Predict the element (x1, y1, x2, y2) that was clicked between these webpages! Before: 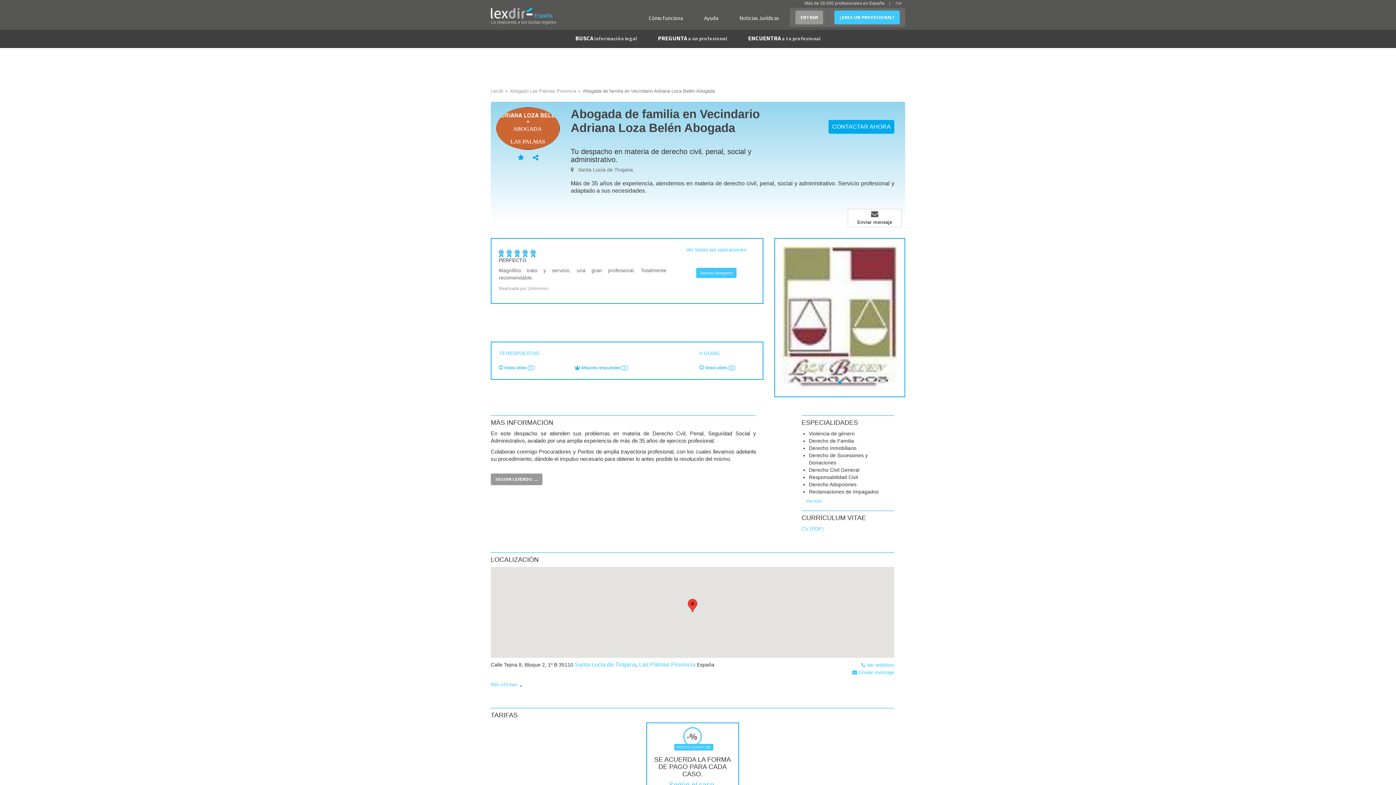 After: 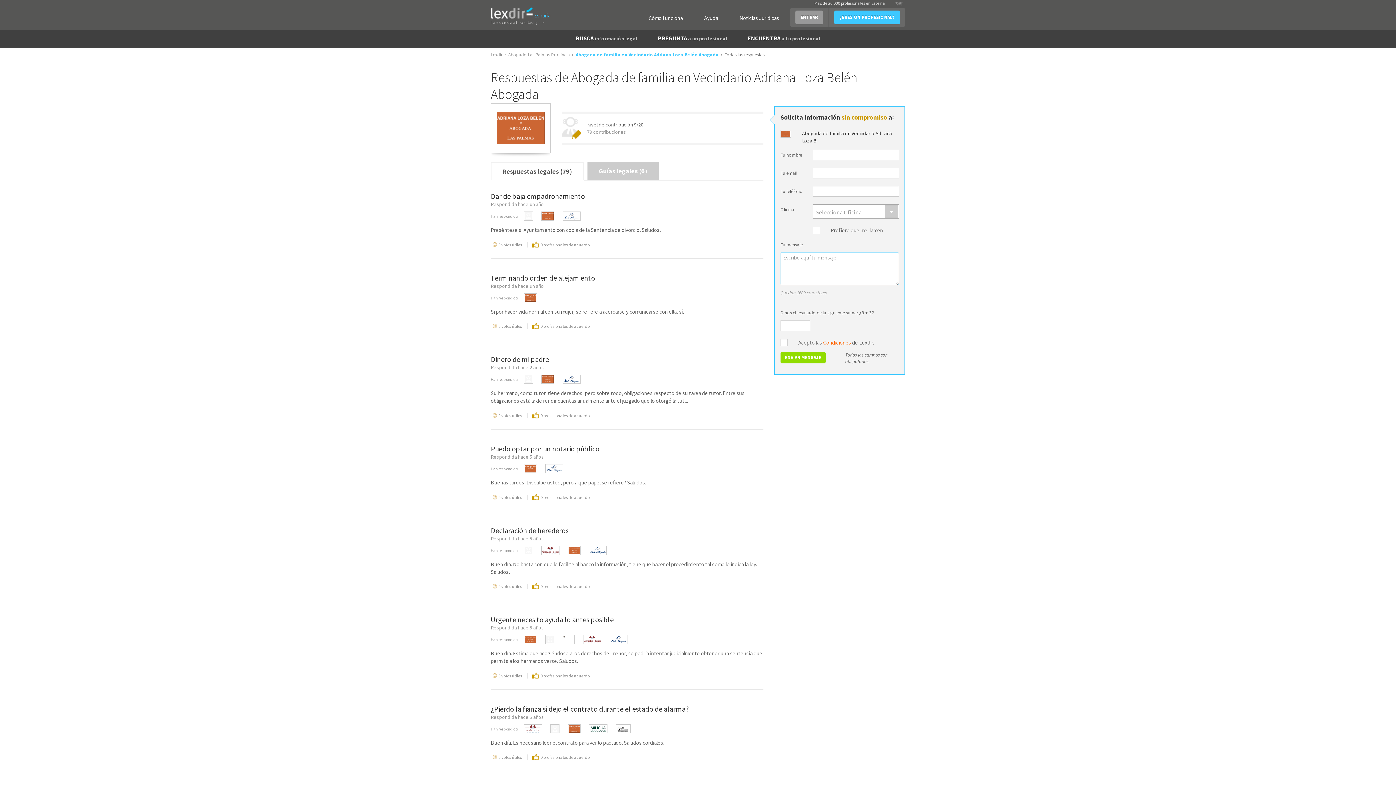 Action: label: 79 RESPUESTAS   bbox: (498, 350, 542, 356)